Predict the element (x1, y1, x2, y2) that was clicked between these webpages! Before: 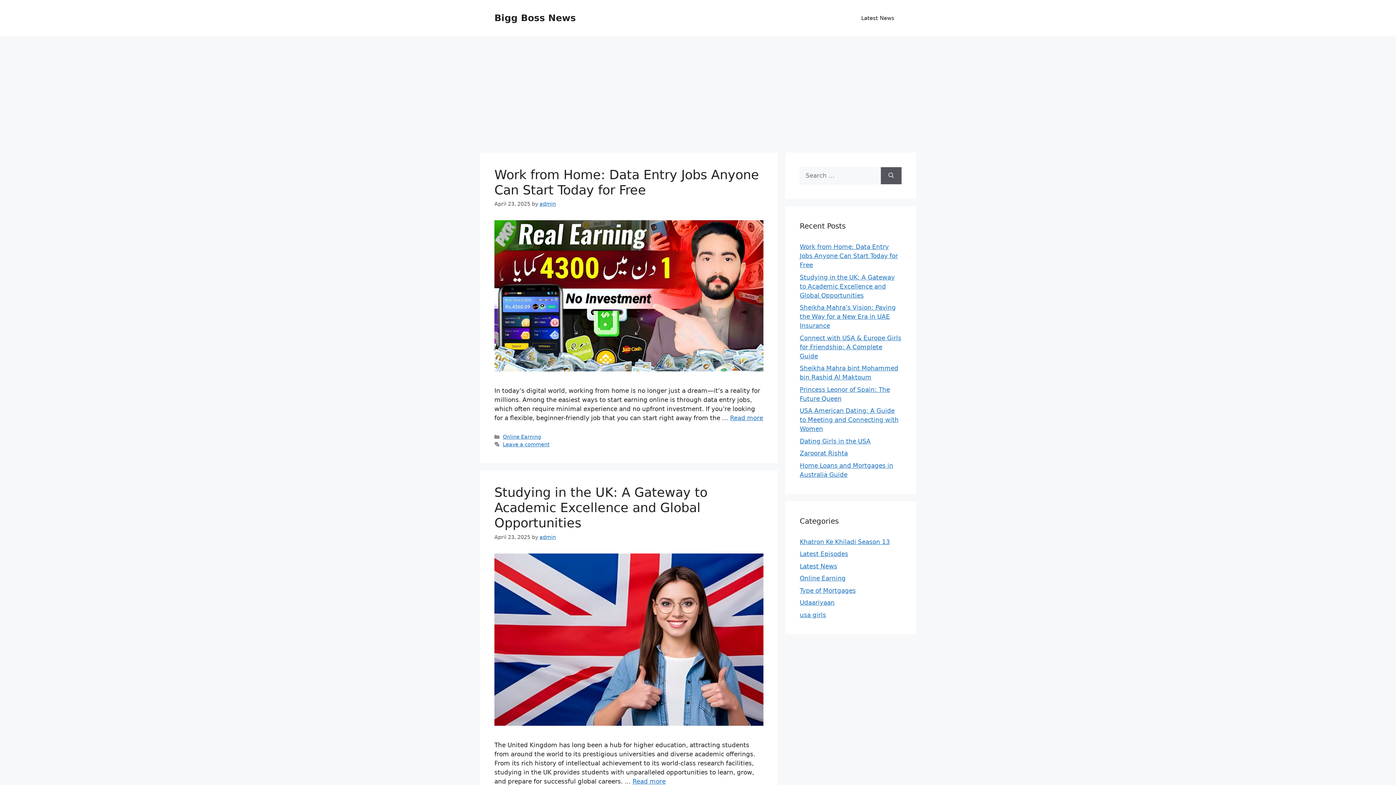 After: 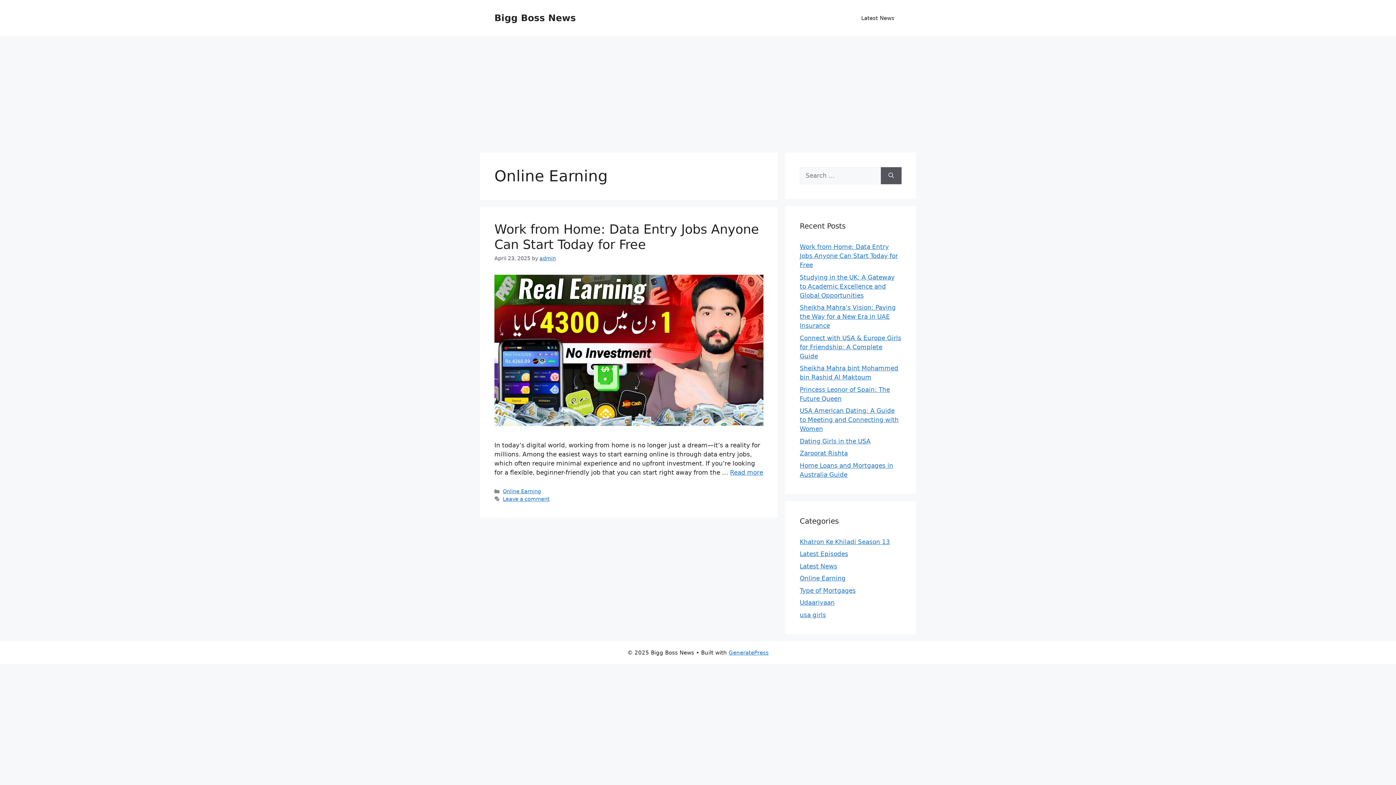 Action: bbox: (800, 574, 845, 582) label: Online Earning